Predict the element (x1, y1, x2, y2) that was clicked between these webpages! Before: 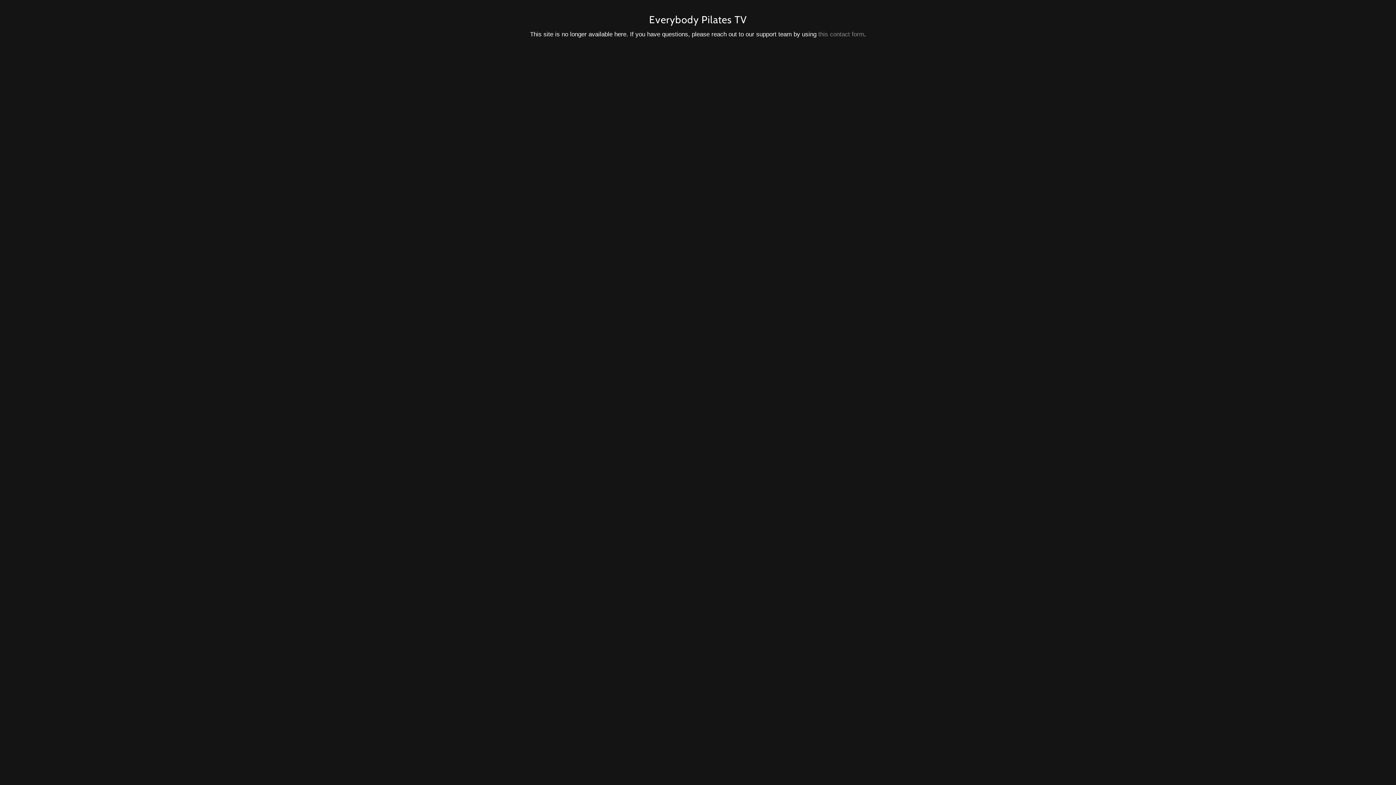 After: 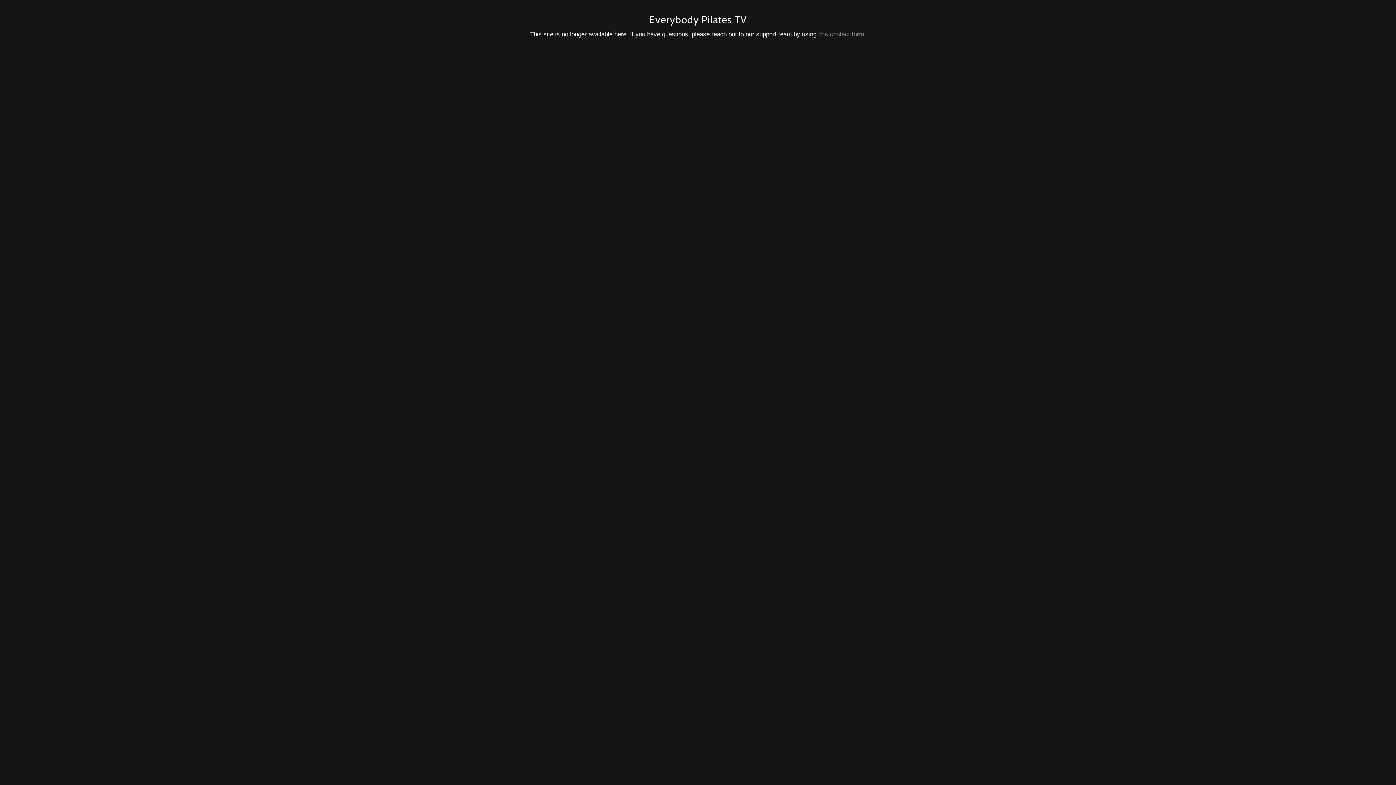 Action: bbox: (818, 30, 864, 37) label: this contact form